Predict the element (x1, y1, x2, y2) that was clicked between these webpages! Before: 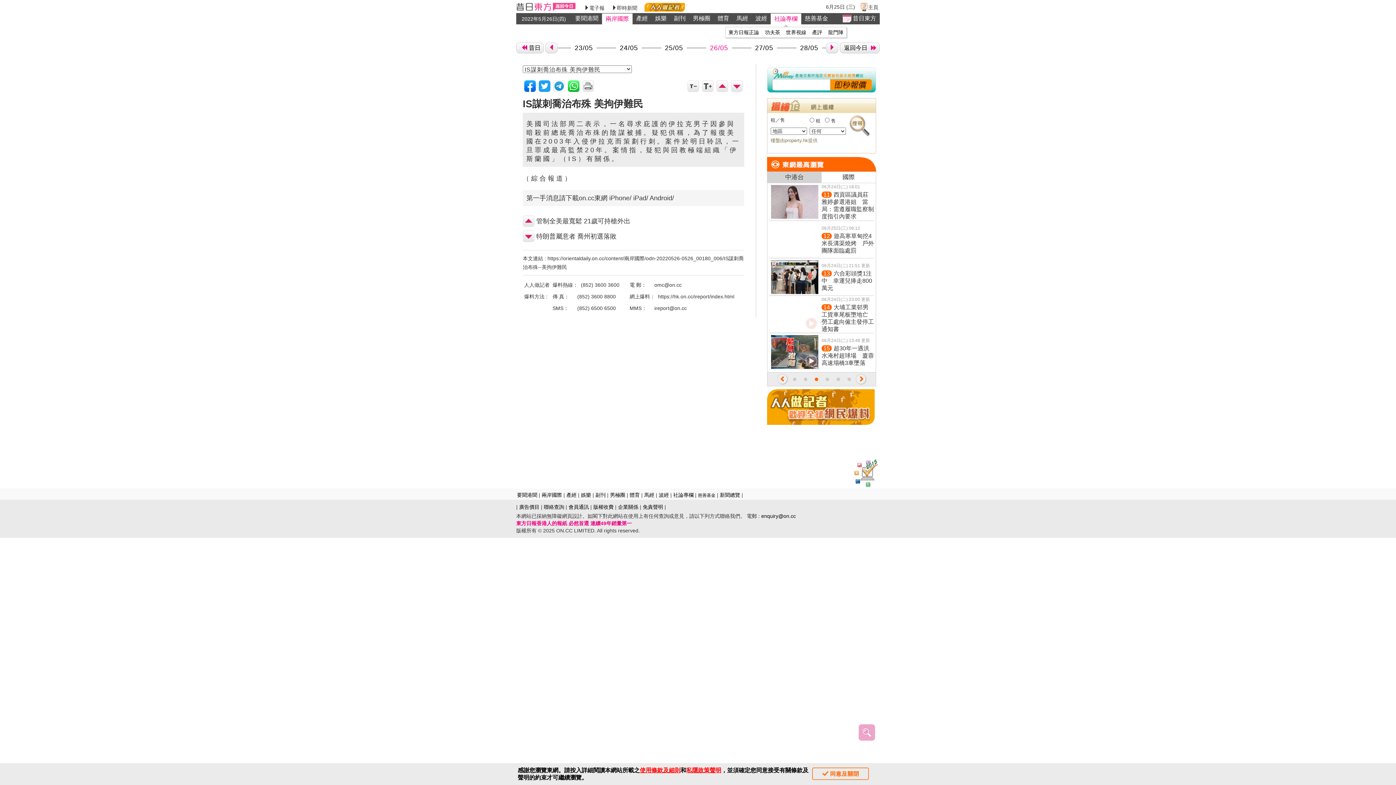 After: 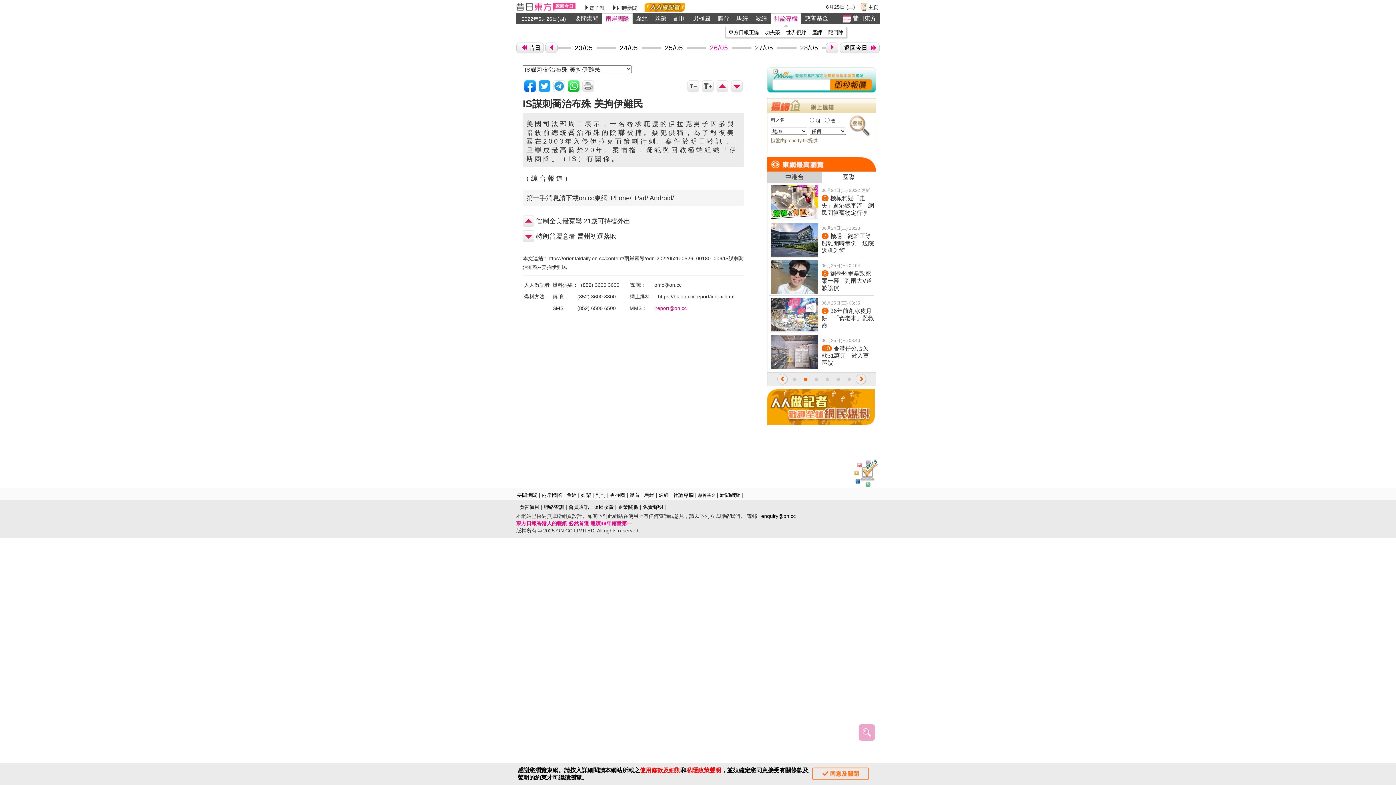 Action: bbox: (654, 268, 686, 274) label: ireport@on.cc